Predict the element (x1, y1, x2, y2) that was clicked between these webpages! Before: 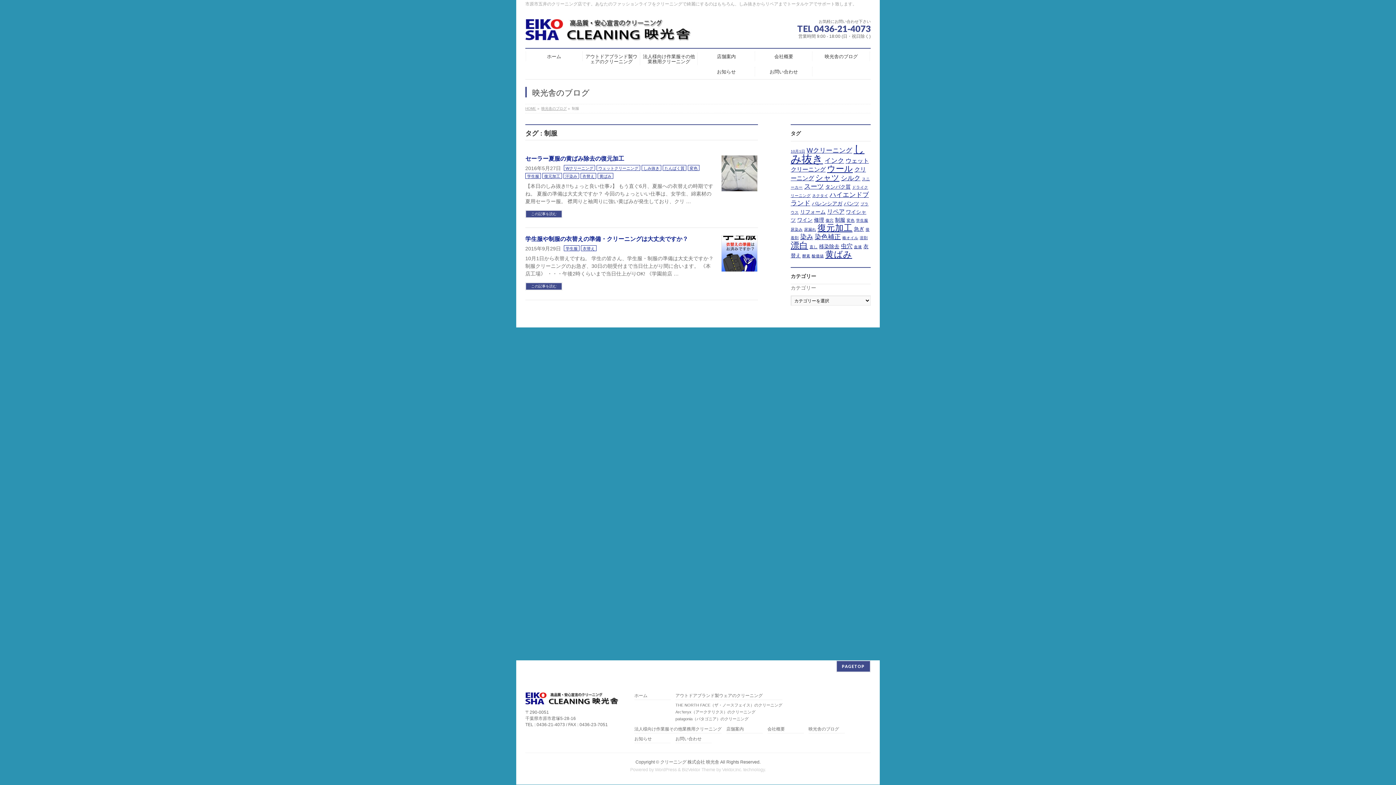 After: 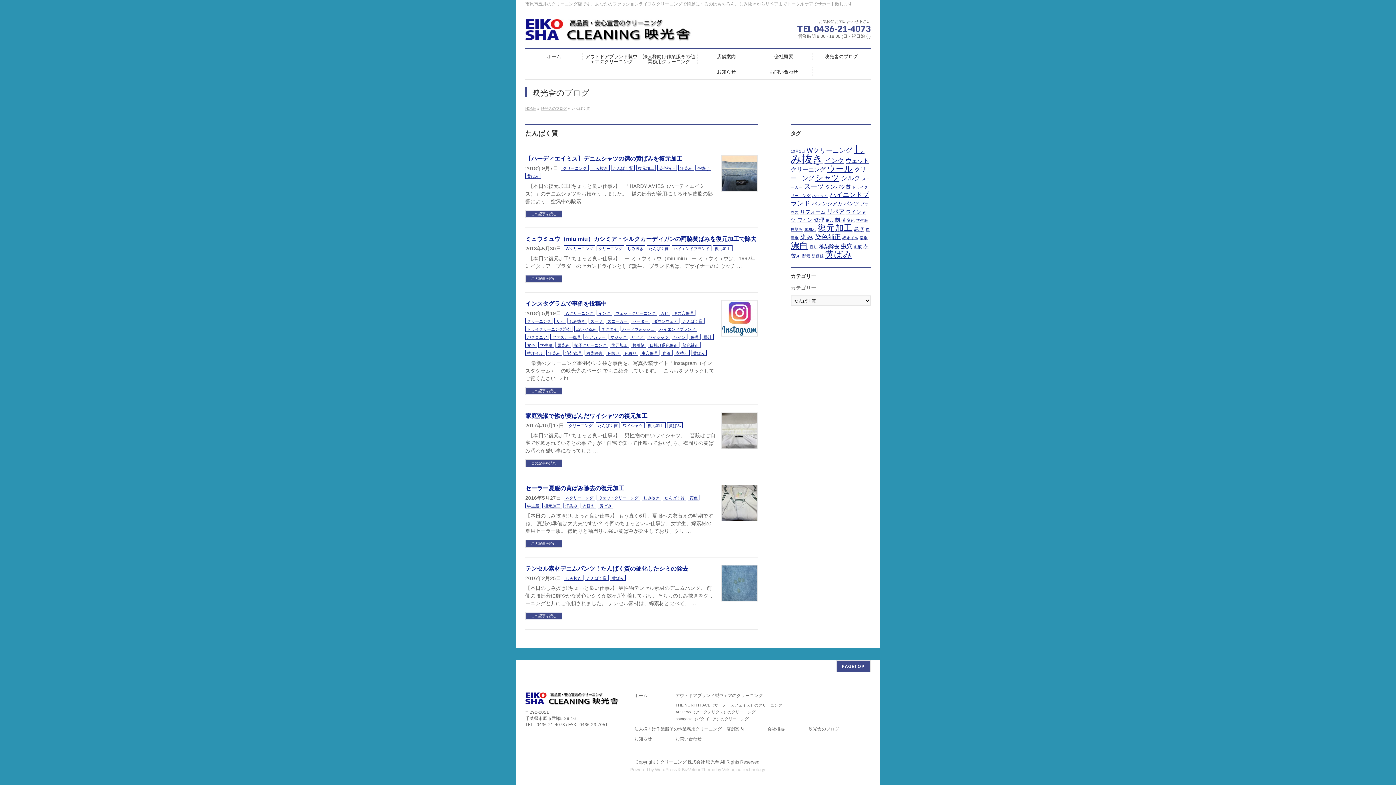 Action: label: たんぱく質 bbox: (662, 165, 686, 170)